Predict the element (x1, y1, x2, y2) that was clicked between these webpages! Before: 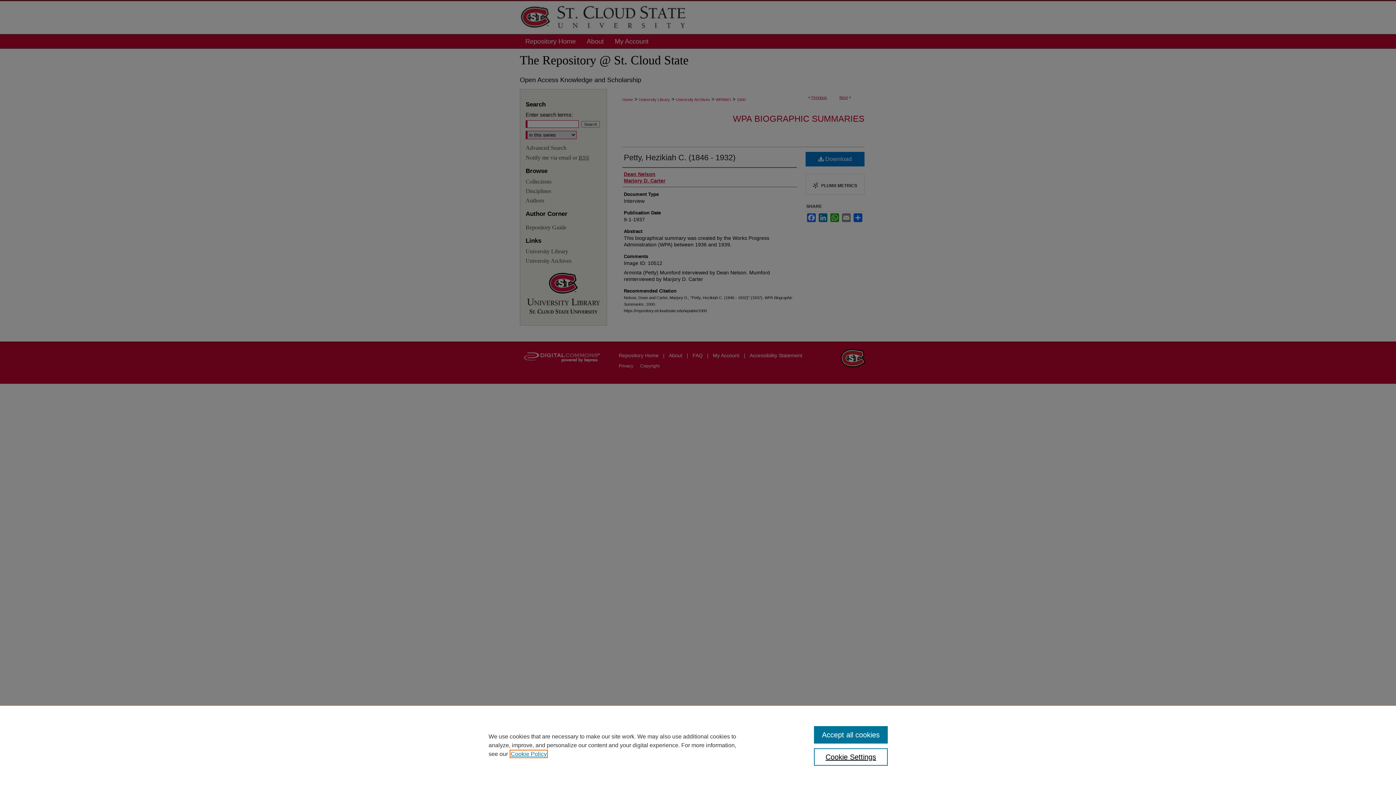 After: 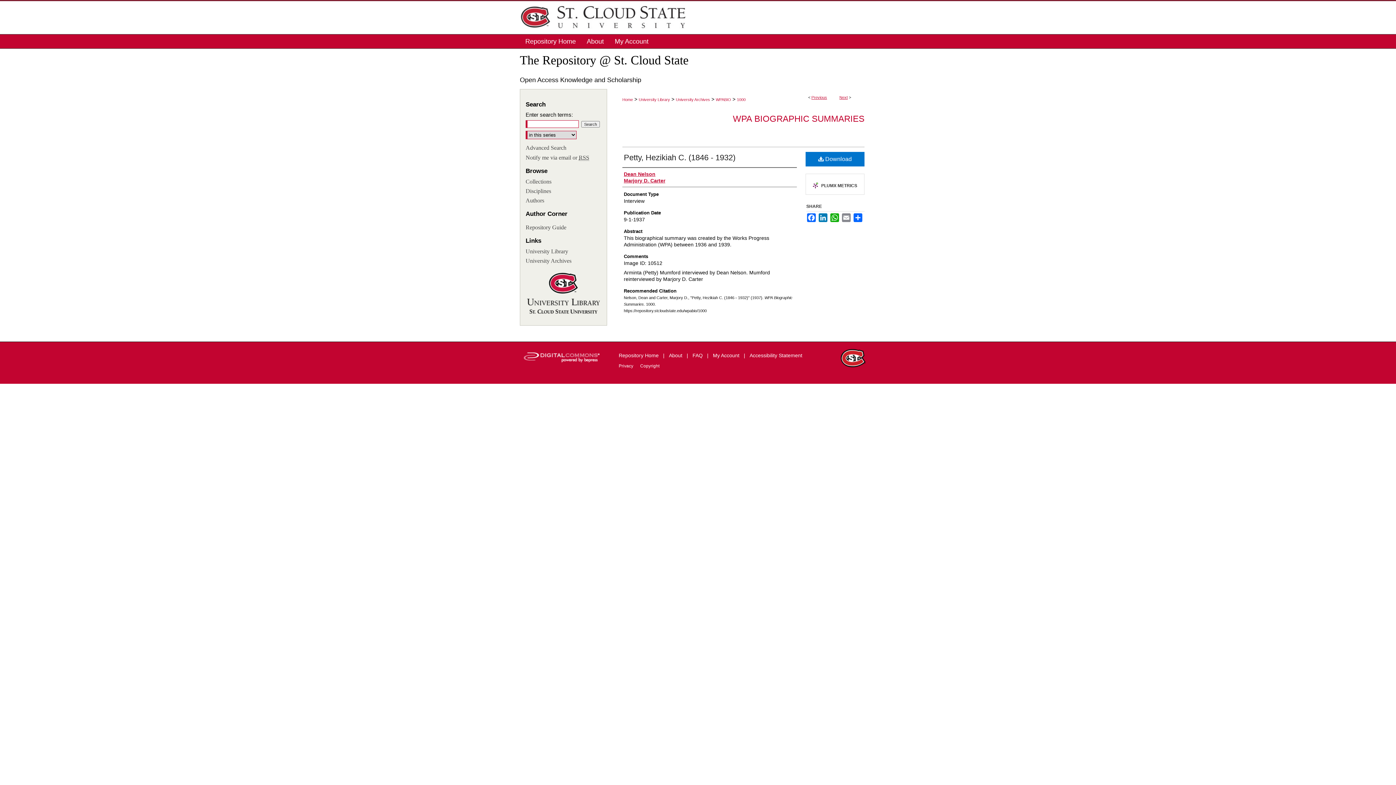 Action: label: Accept all cookies bbox: (814, 726, 887, 744)